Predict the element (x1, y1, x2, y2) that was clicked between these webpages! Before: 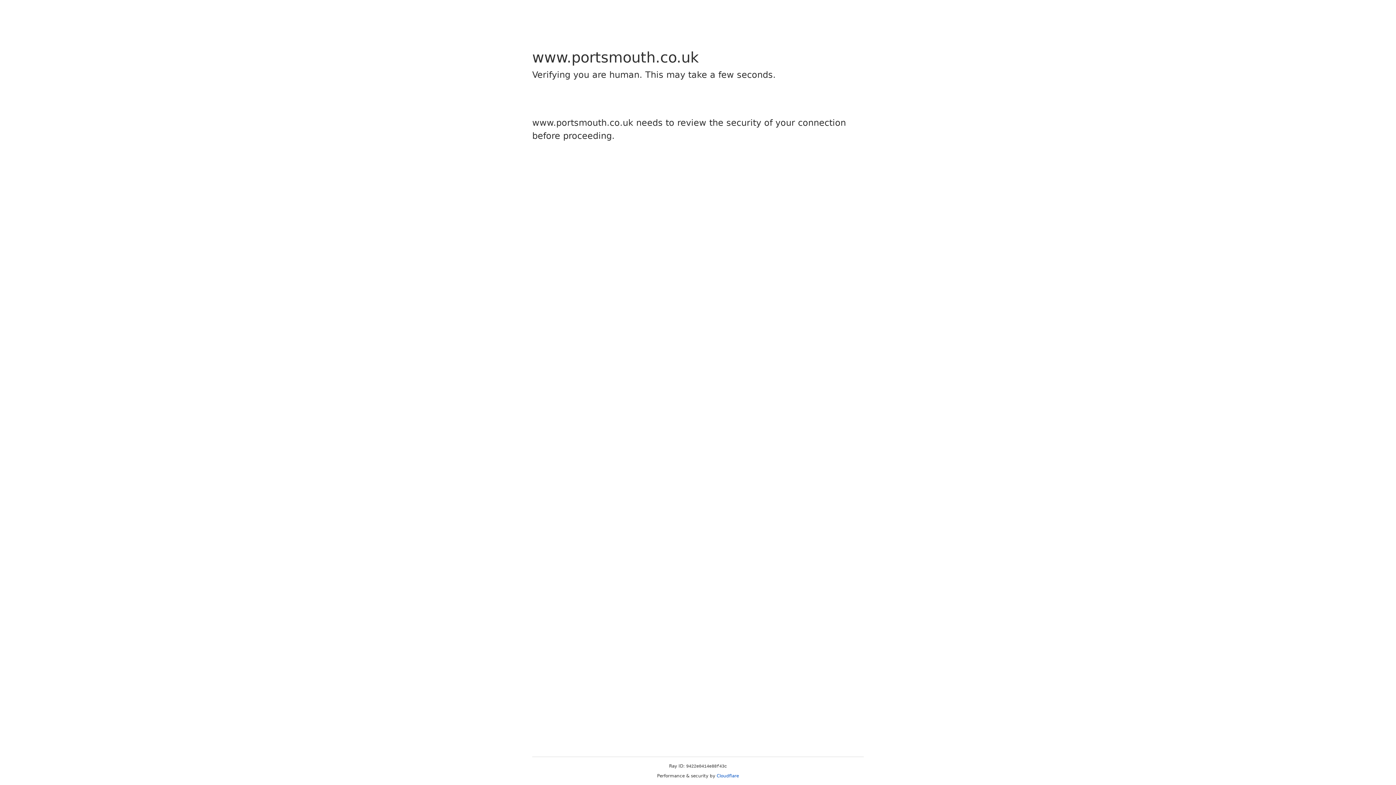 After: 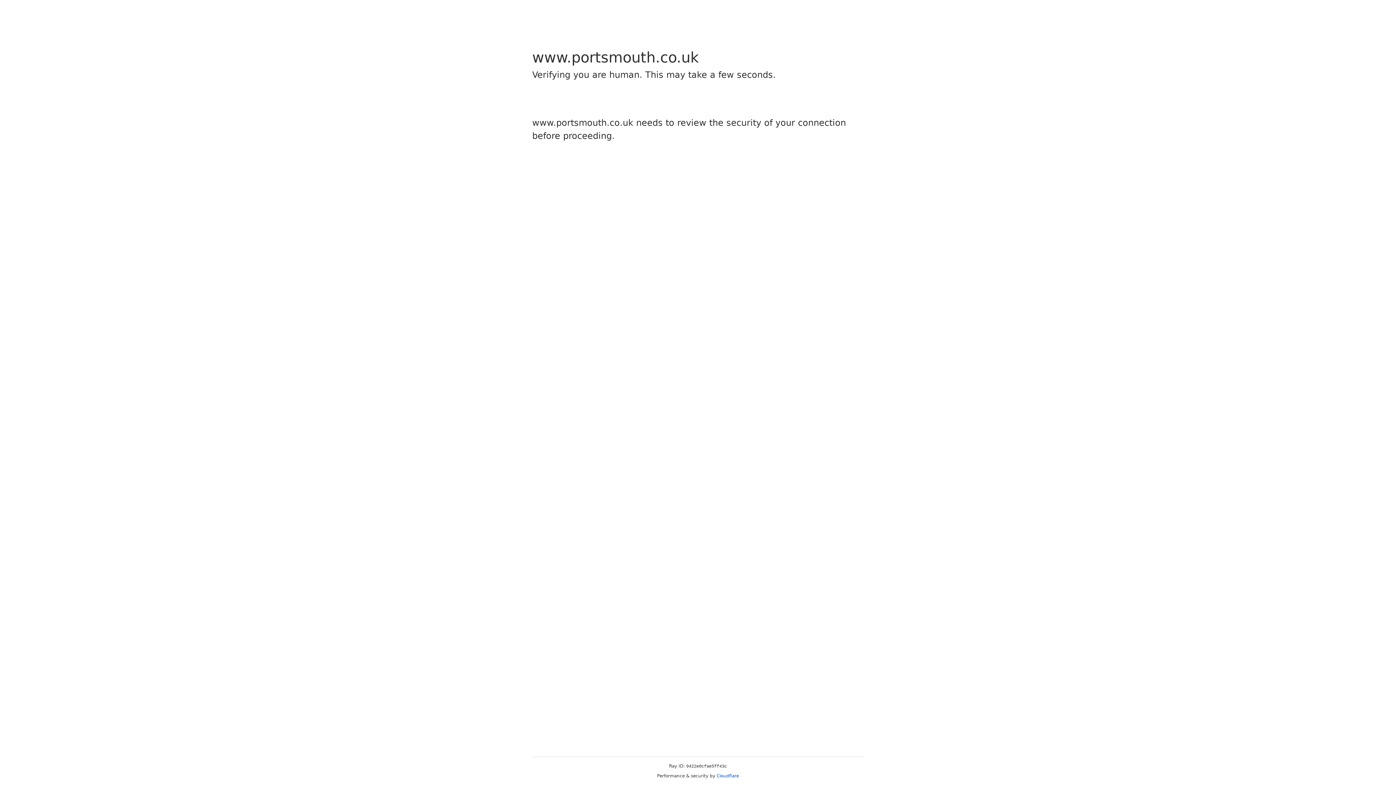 Action: bbox: (716, 773, 739, 778) label: Cloudflare